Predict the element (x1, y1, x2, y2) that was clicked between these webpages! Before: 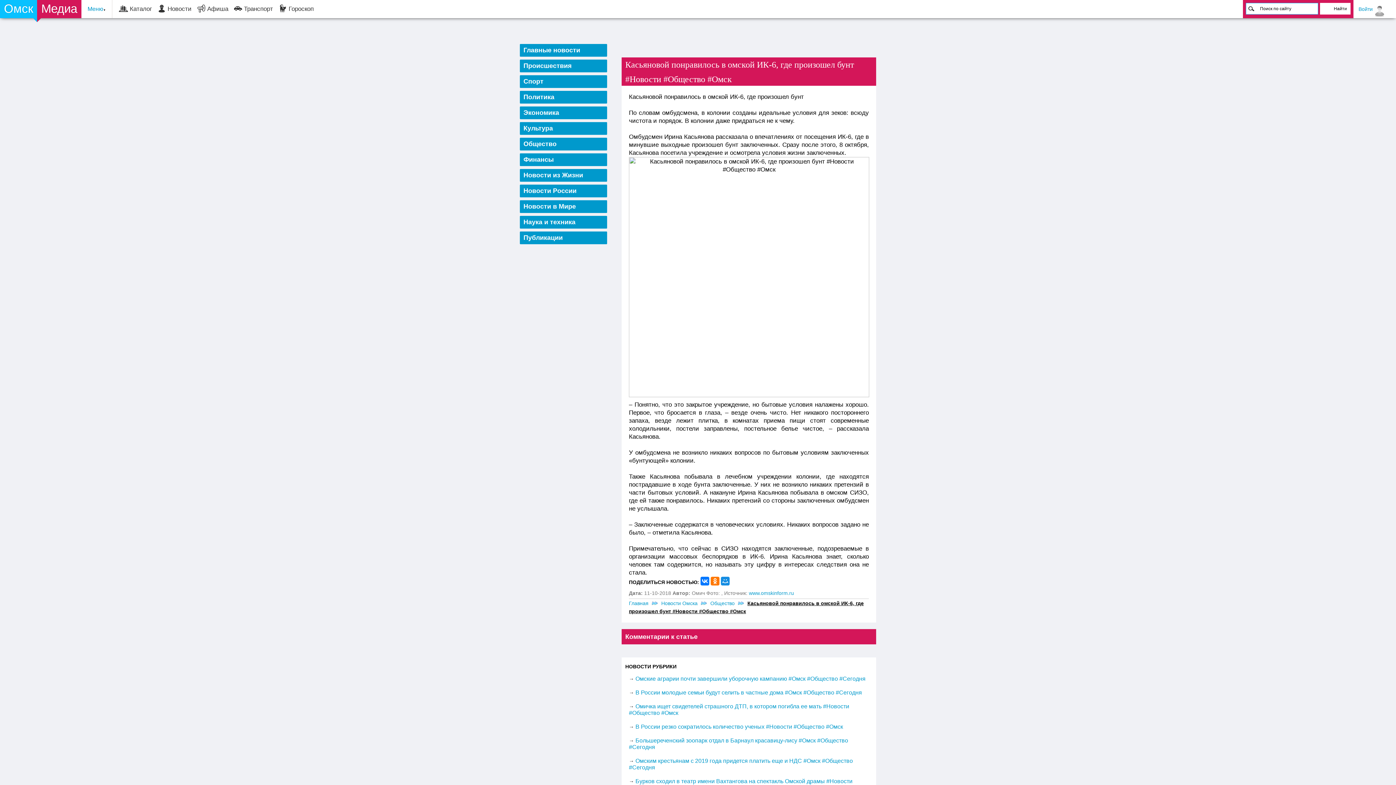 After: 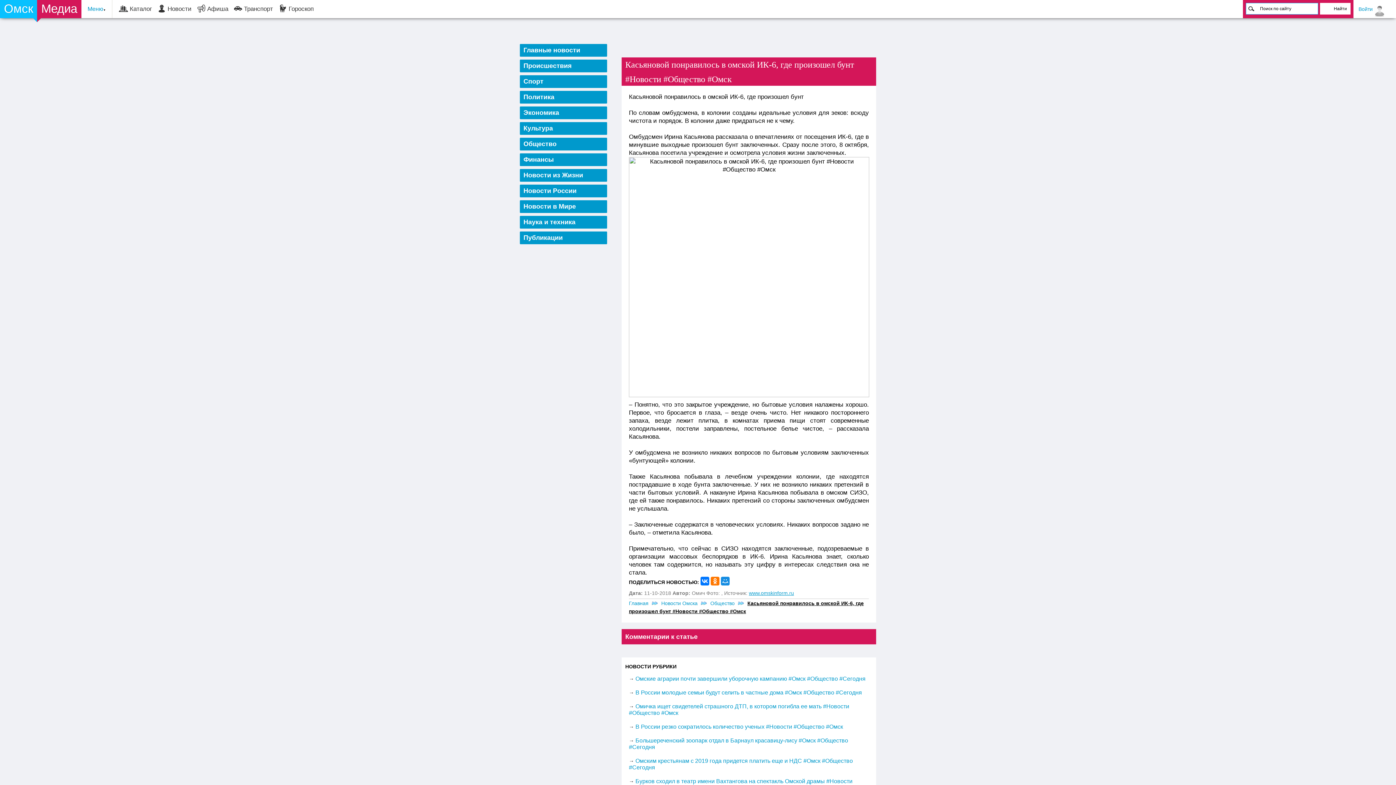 Action: label: www.omskinform.ru bbox: (749, 590, 794, 596)